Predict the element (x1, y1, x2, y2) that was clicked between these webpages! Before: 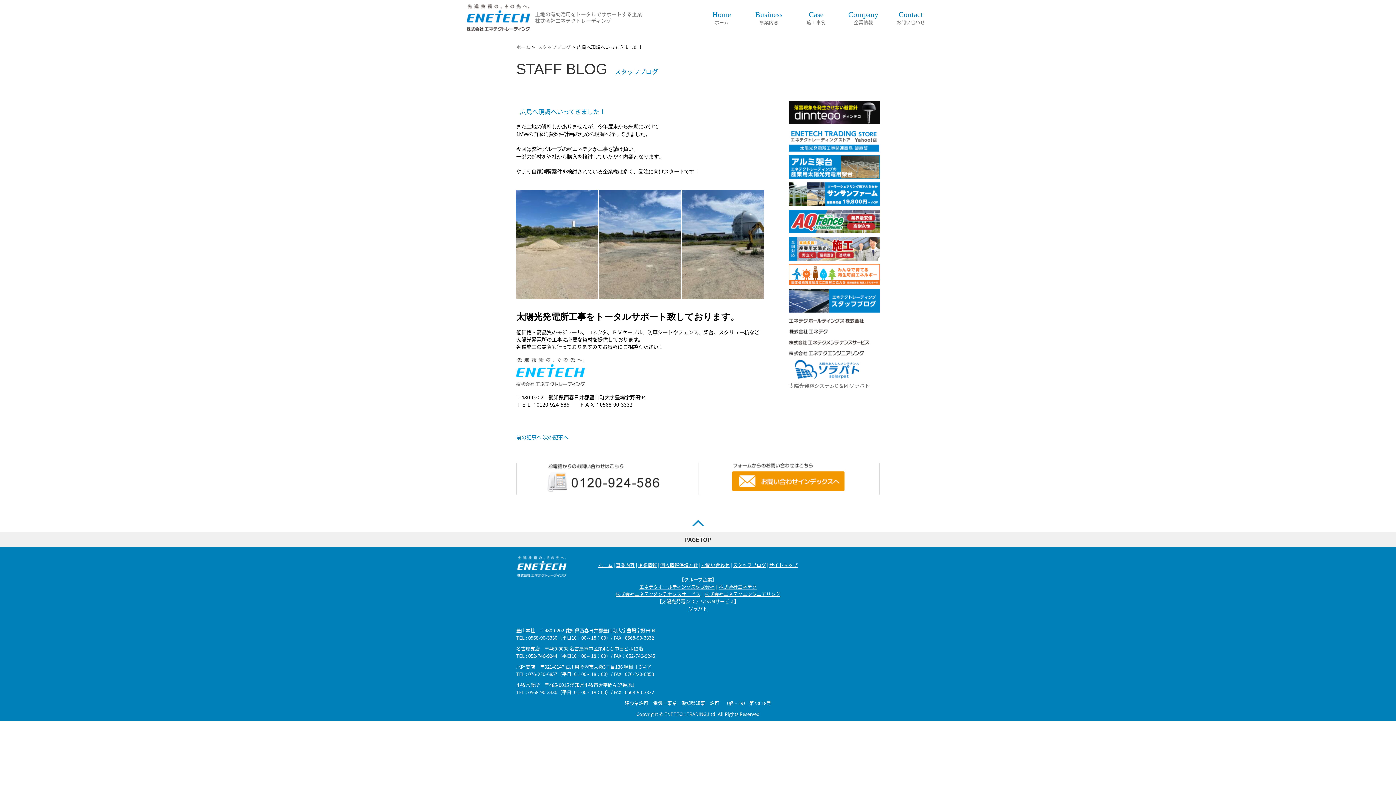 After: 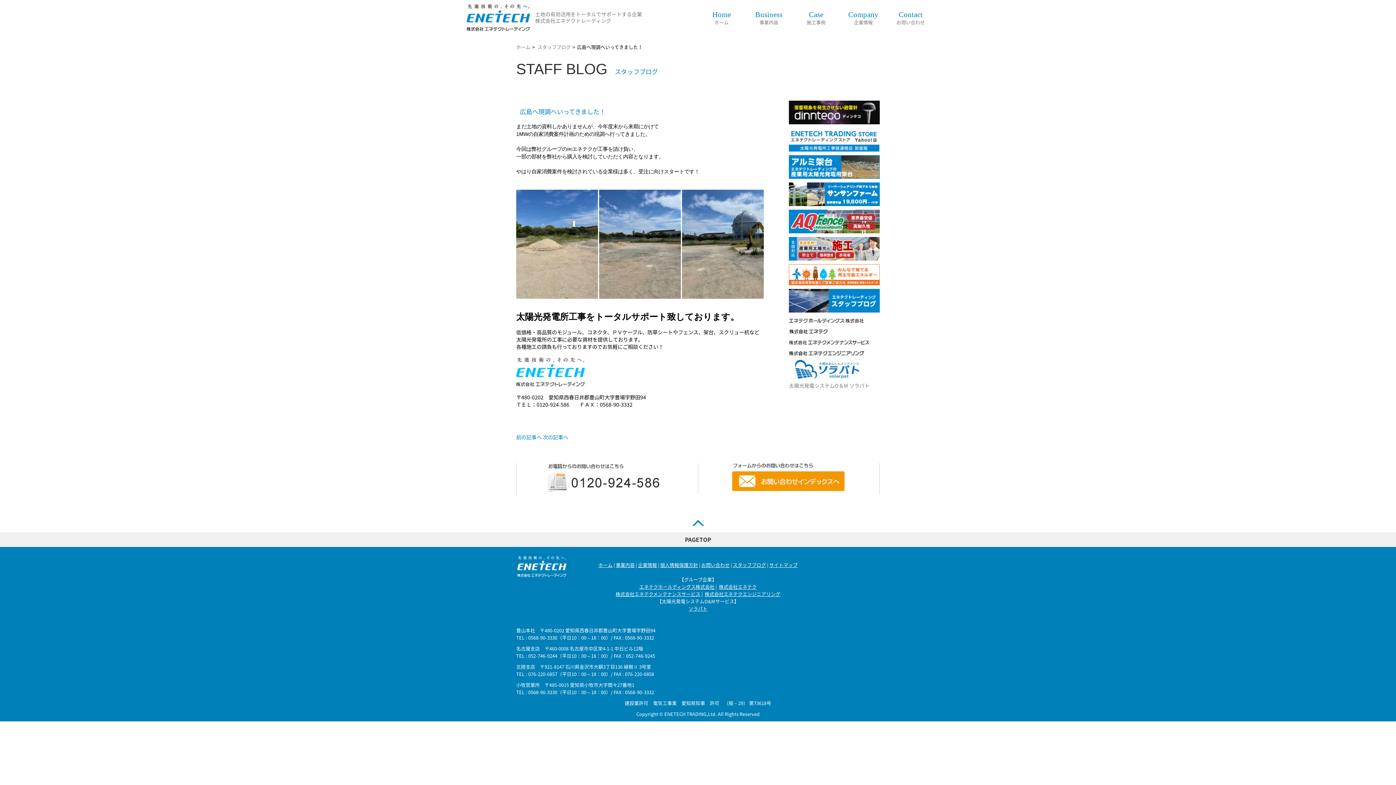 Action: label: ソラパト bbox: (688, 605, 707, 612)